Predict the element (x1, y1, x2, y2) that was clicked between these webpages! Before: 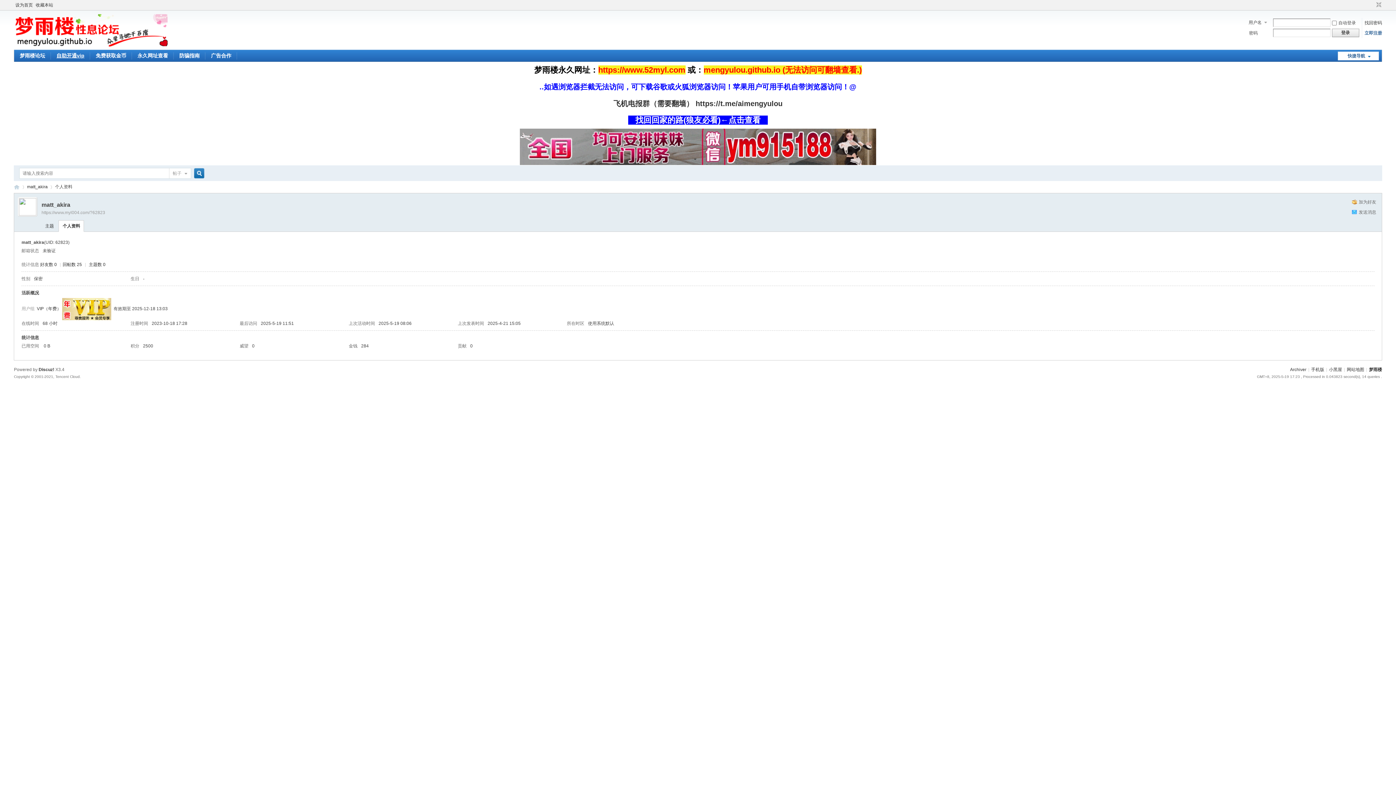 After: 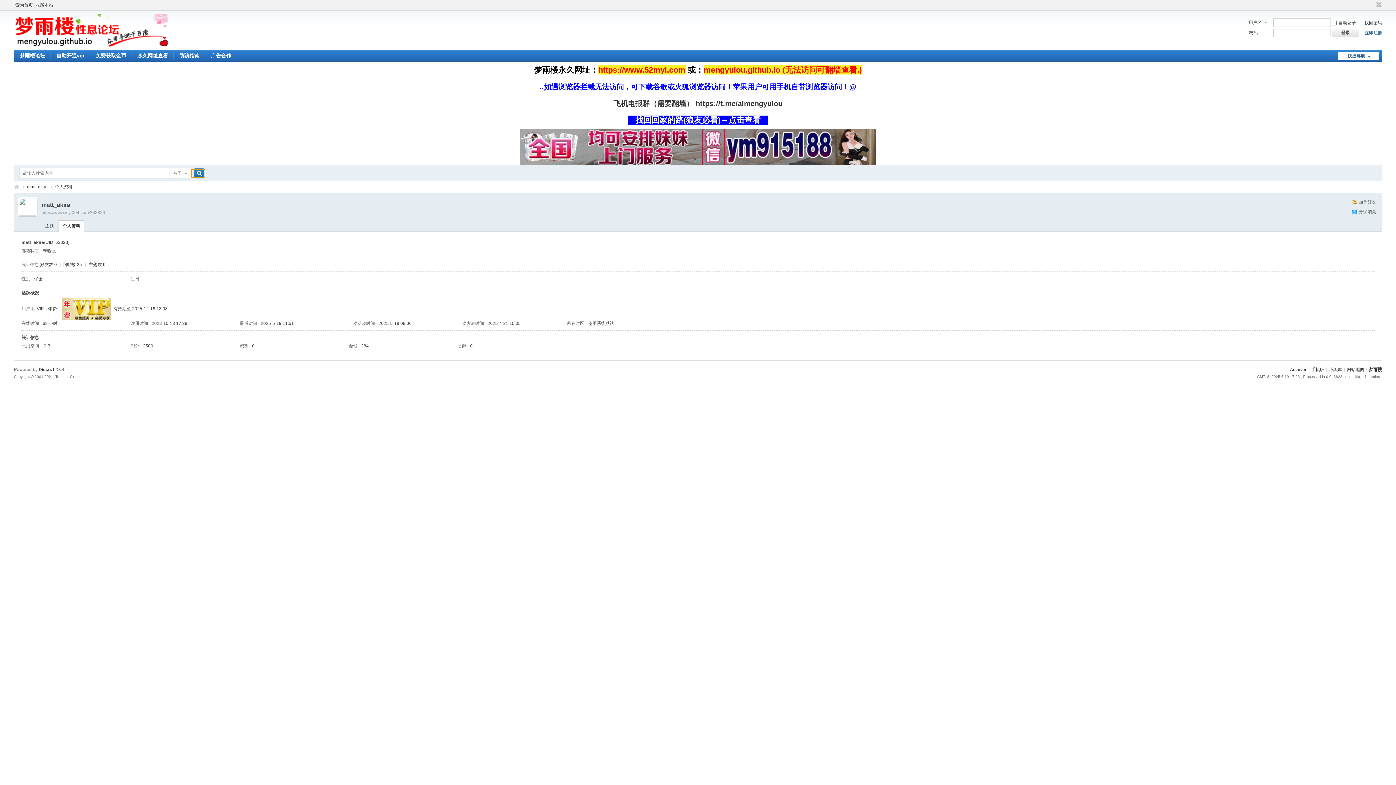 Action: bbox: (191, 169, 205, 177) label: 搜索